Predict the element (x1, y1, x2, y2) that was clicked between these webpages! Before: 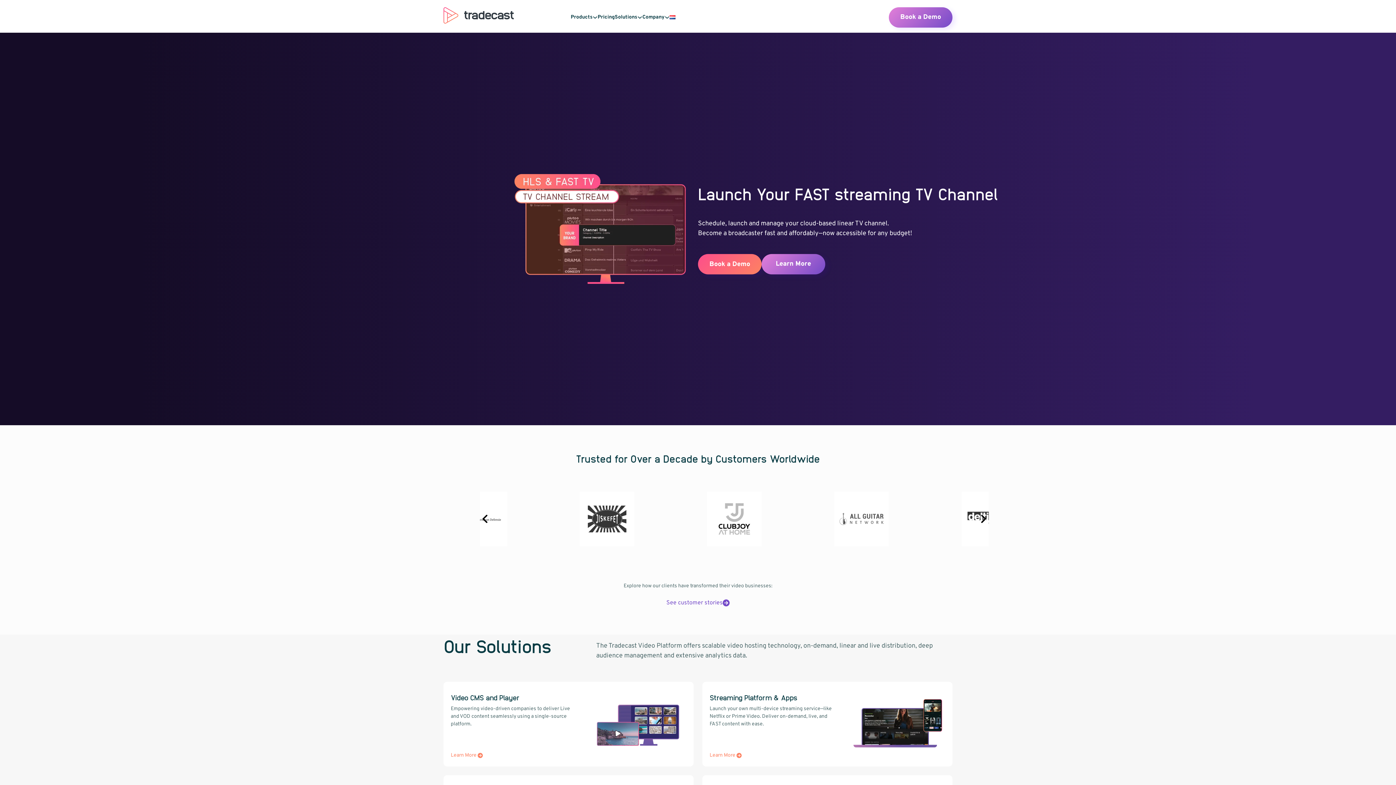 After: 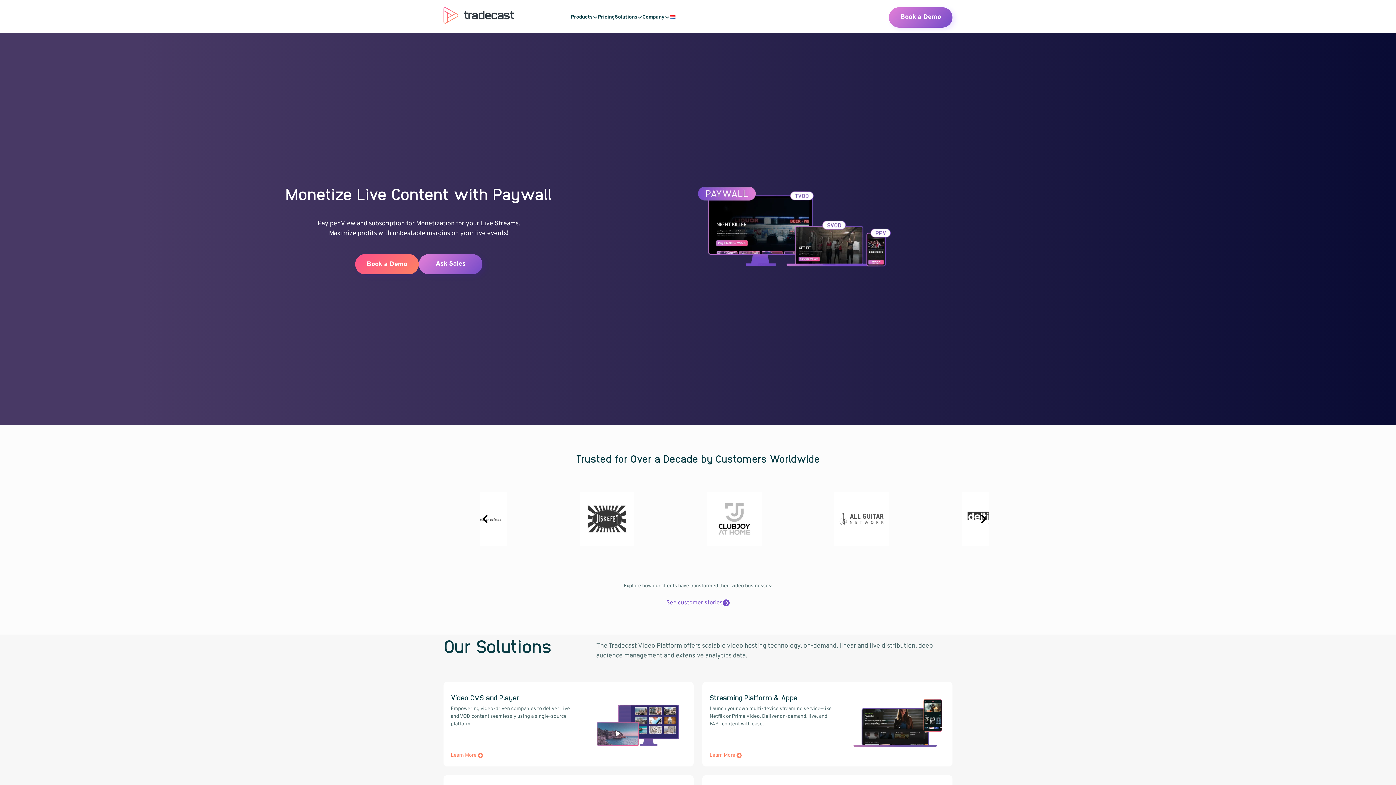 Action: bbox: (443, 7, 570, 27)